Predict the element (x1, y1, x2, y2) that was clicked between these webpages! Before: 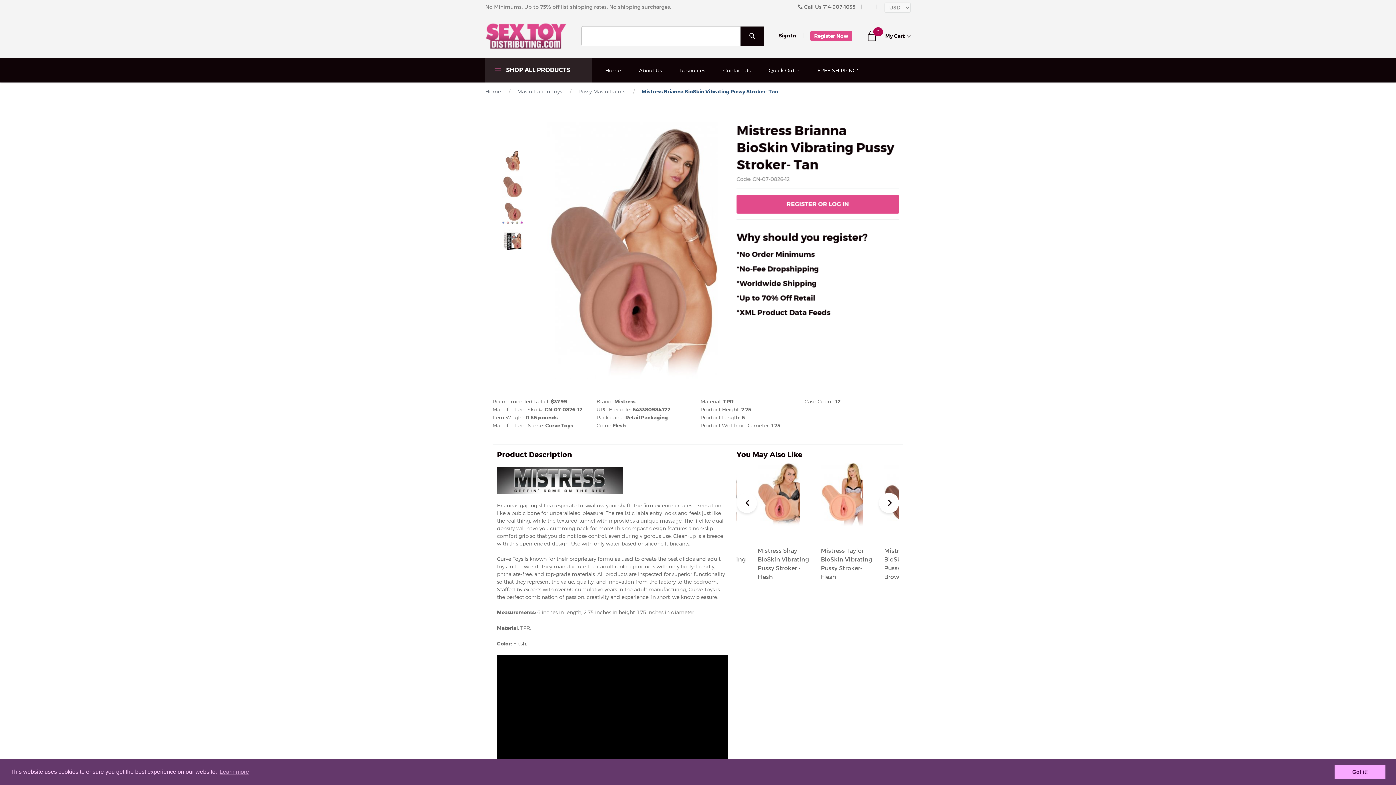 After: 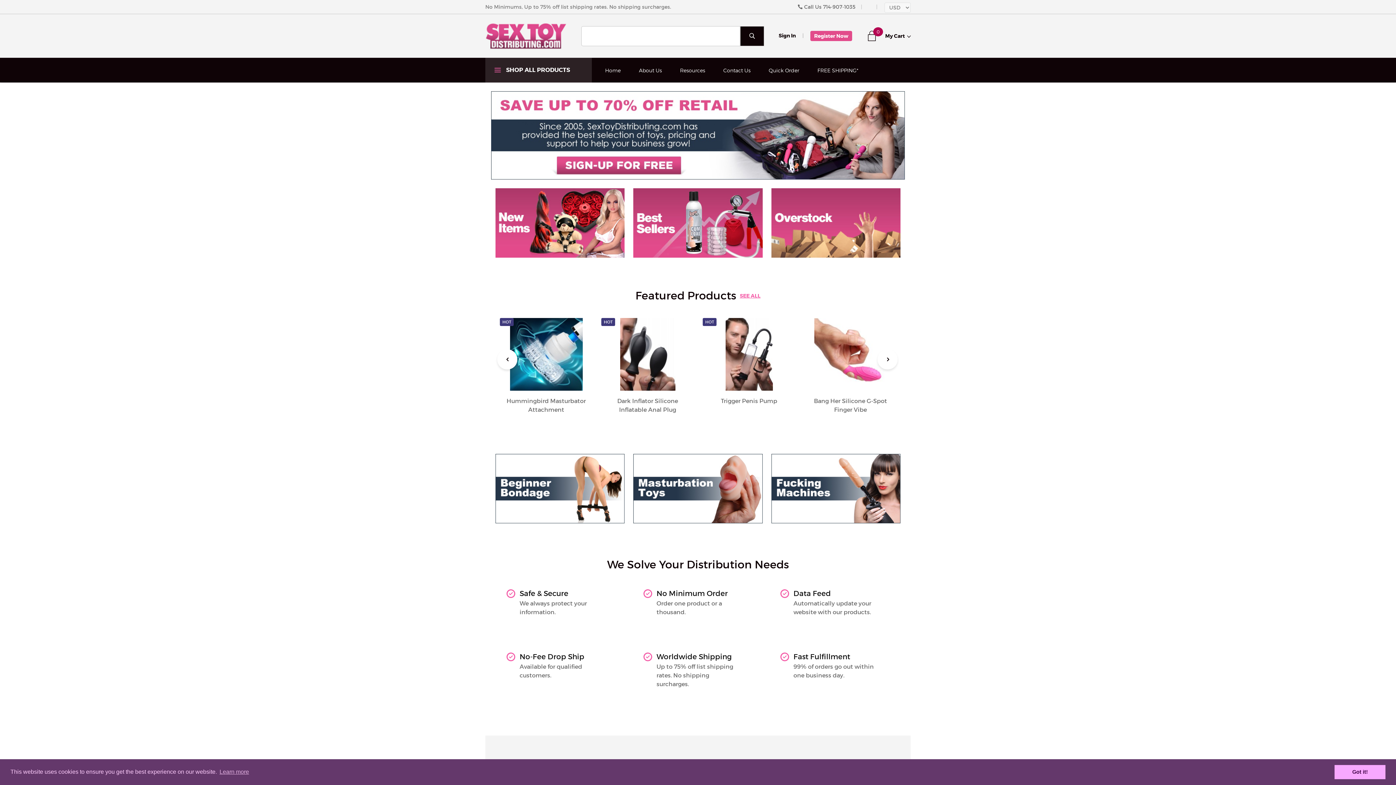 Action: label: Home bbox: (485, 88, 501, 94)